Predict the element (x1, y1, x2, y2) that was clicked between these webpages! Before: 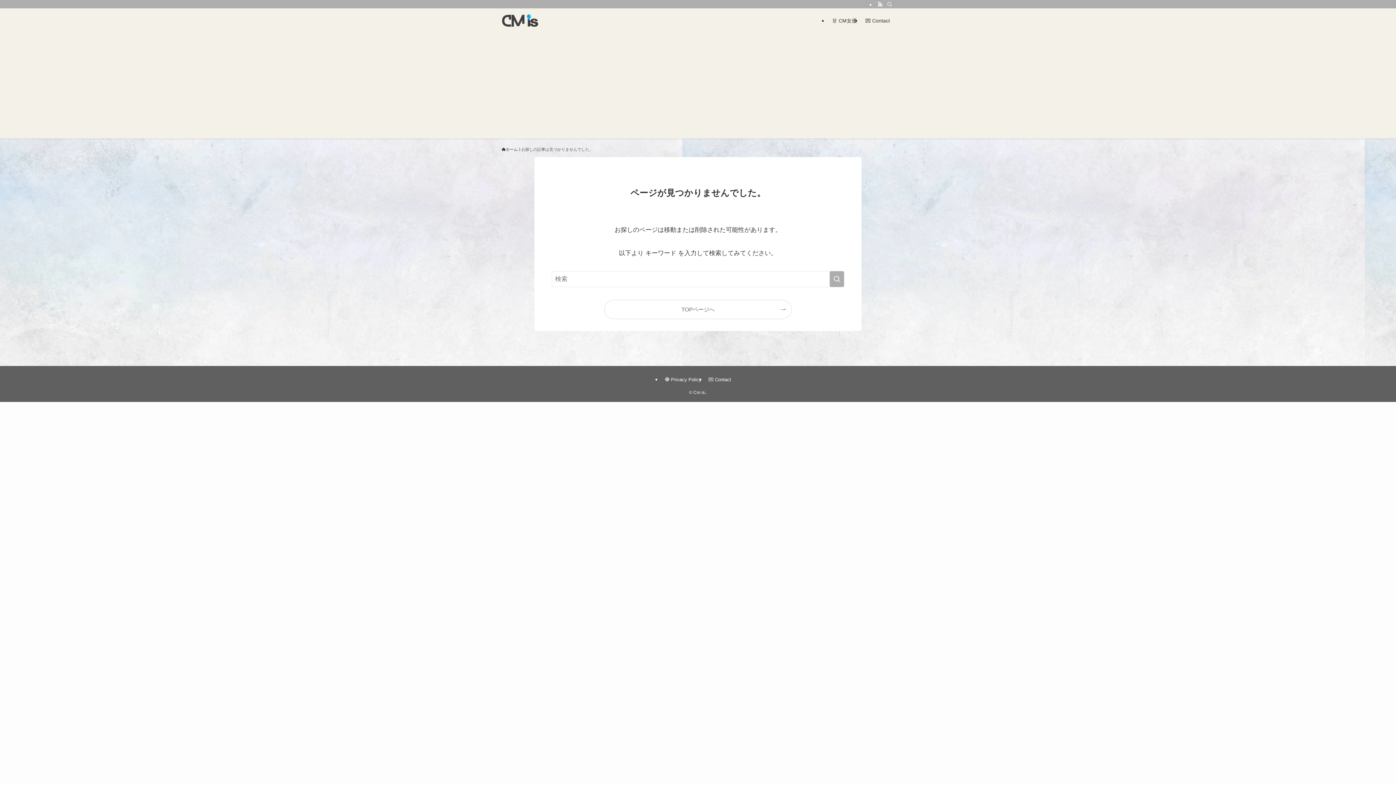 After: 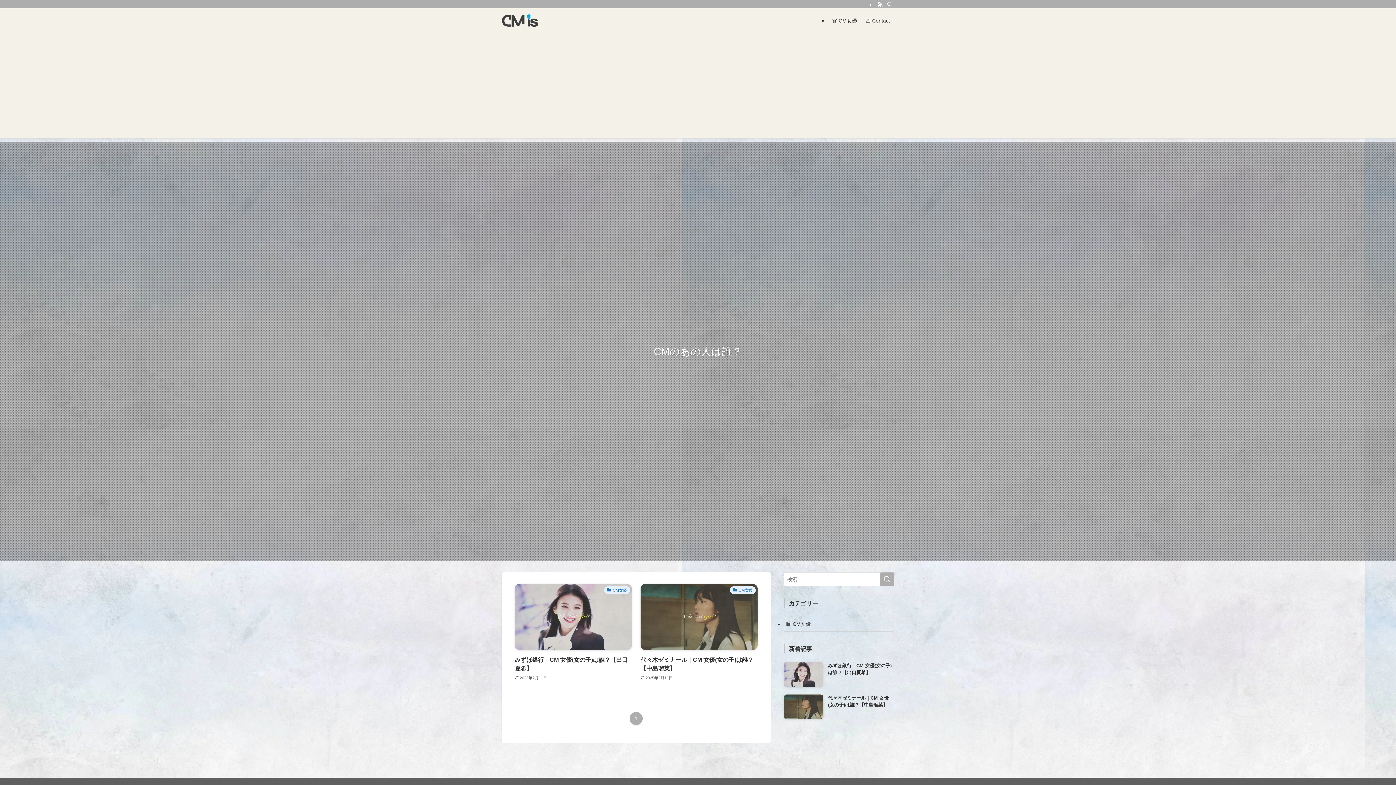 Action: bbox: (501, 14, 538, 27)